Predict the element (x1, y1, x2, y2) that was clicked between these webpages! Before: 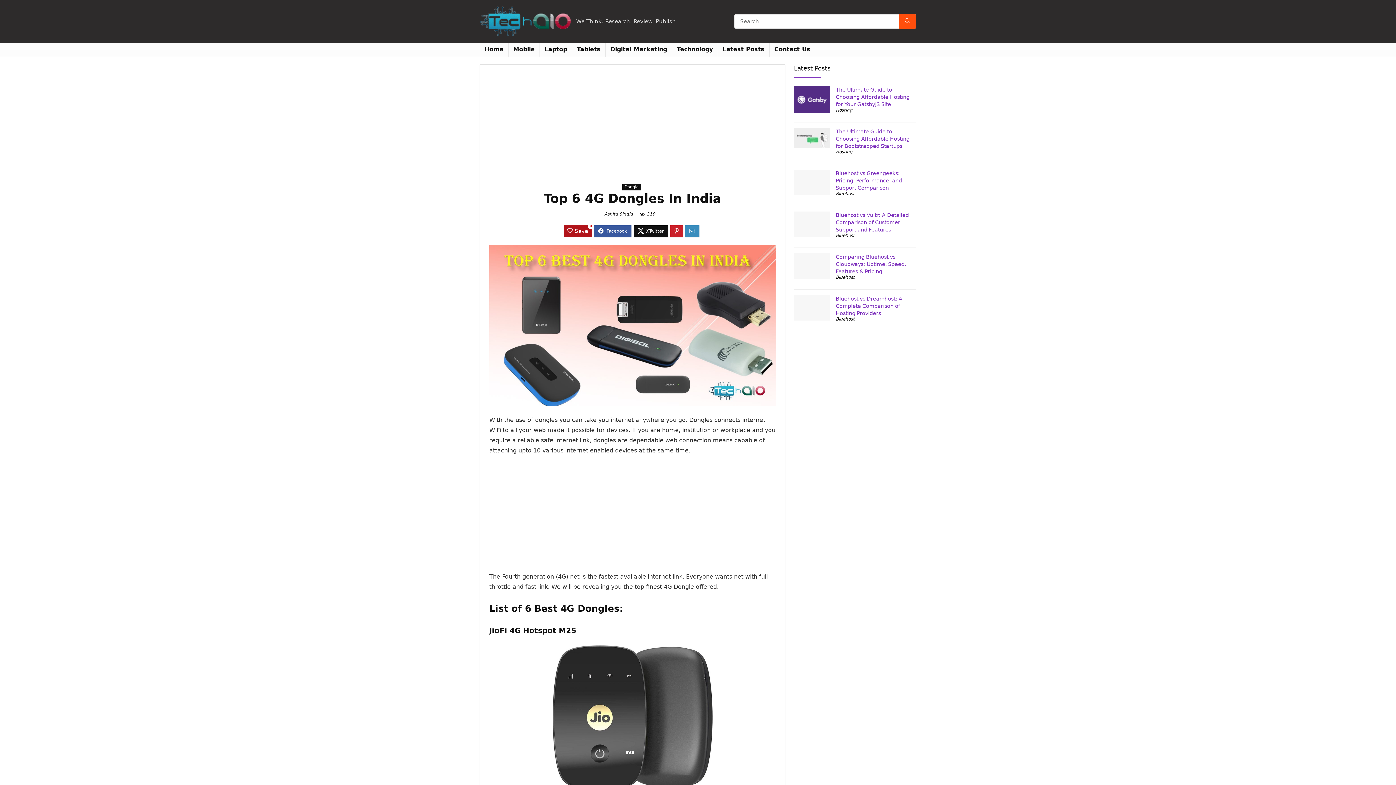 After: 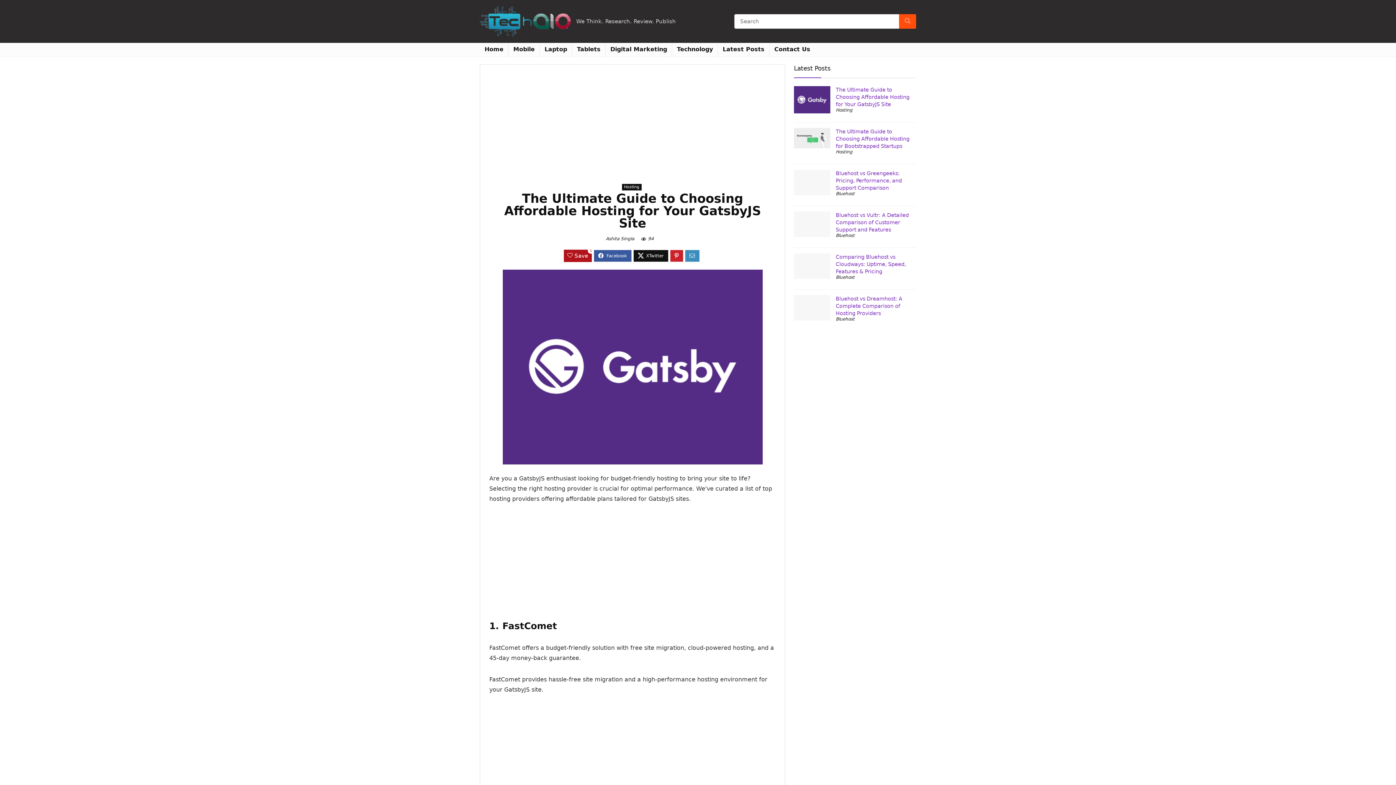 Action: bbox: (794, 86, 830, 92)